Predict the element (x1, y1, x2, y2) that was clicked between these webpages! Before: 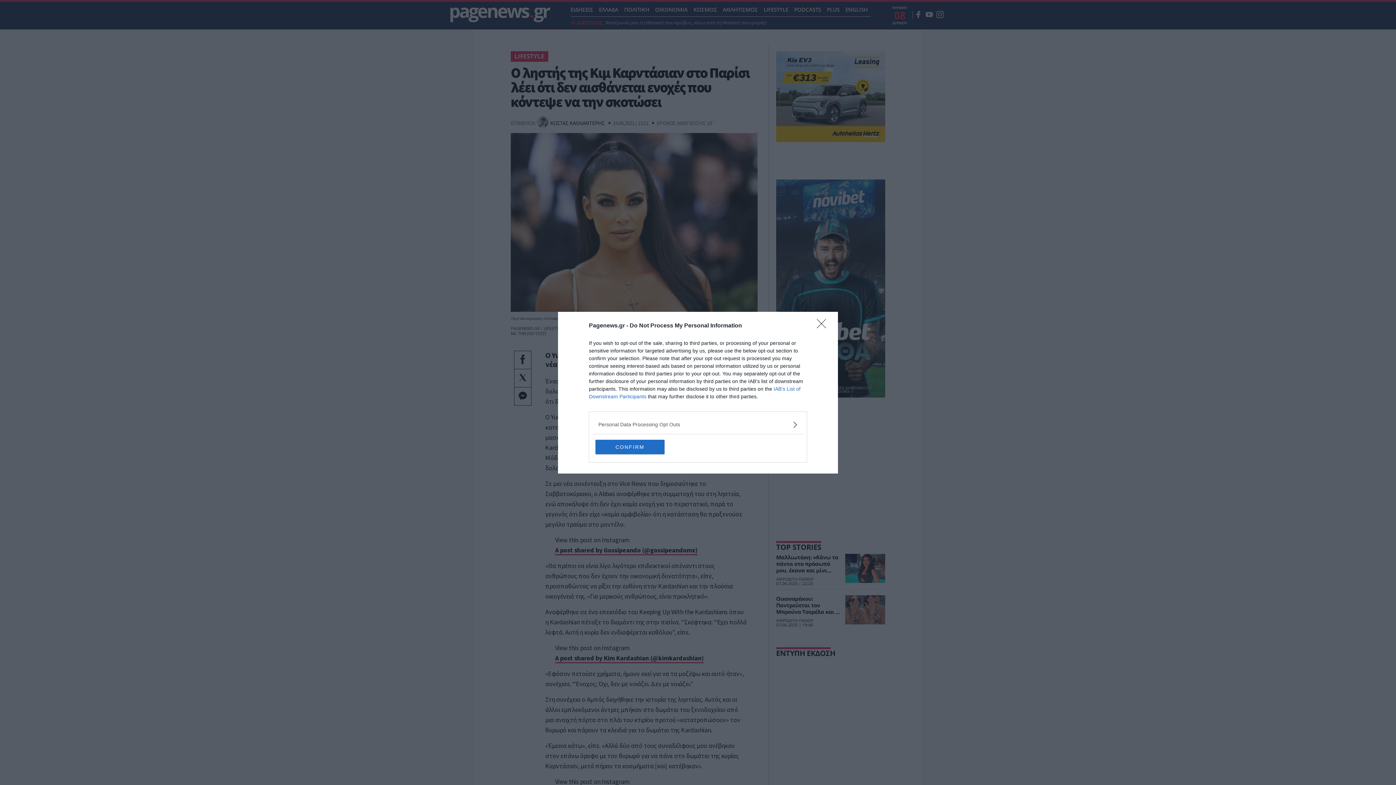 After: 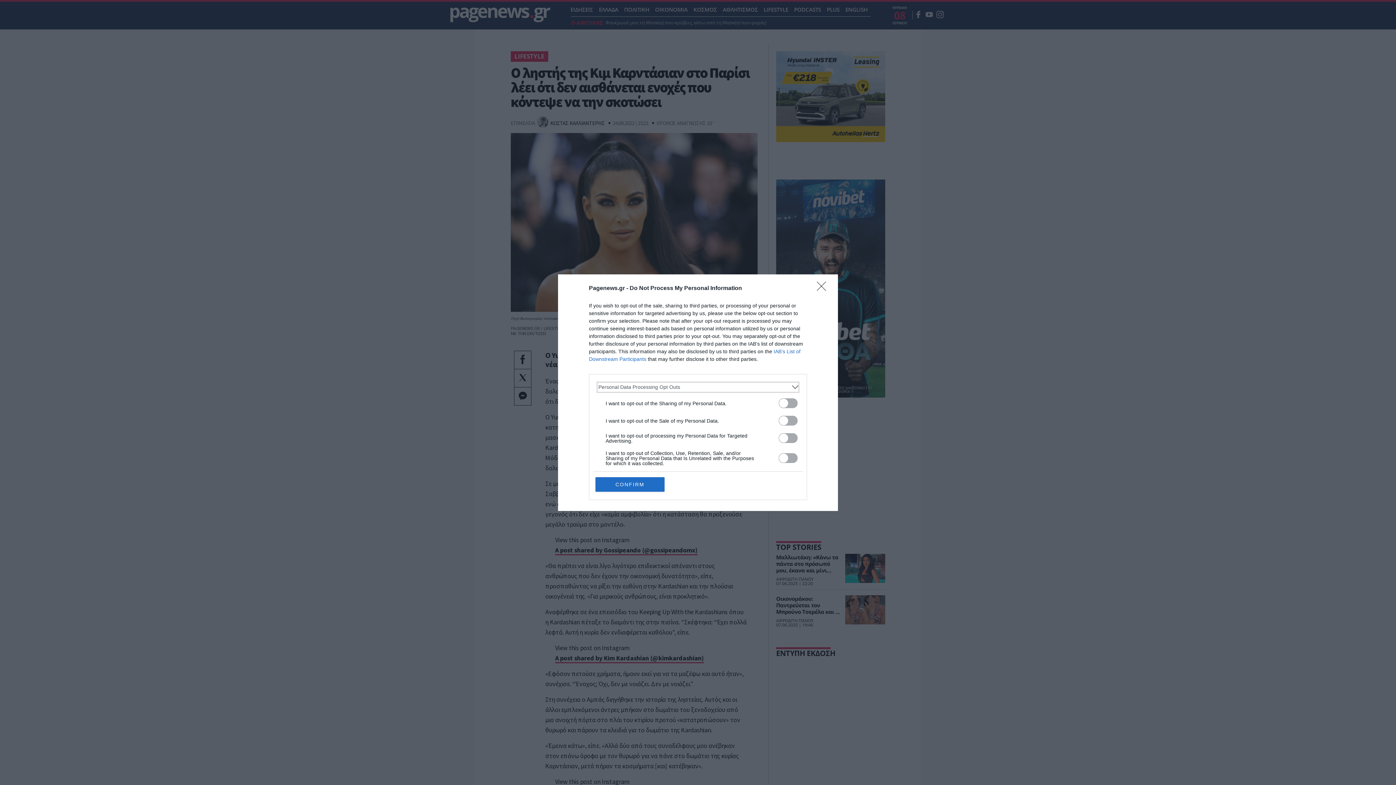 Action: label: Opt-Outs bbox: (598, 420, 797, 428)